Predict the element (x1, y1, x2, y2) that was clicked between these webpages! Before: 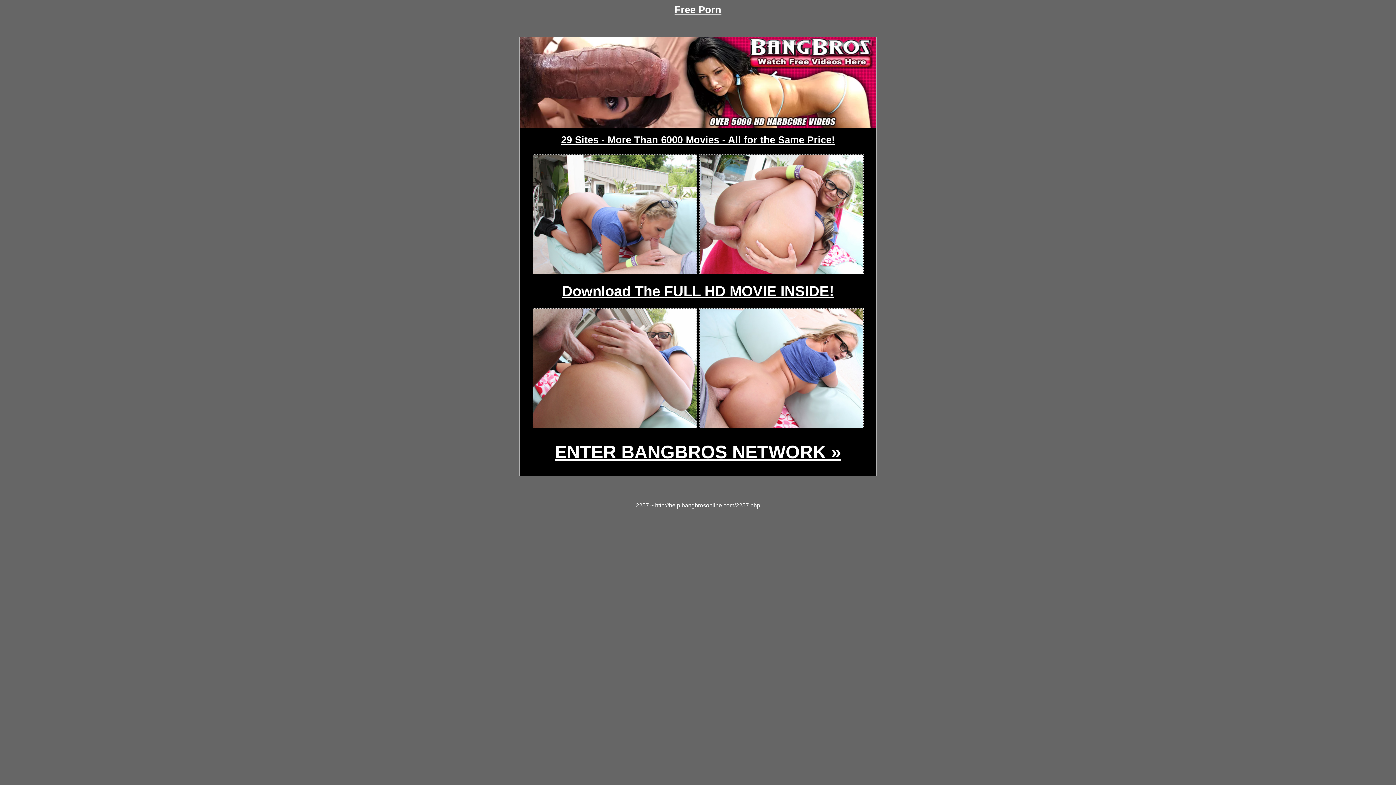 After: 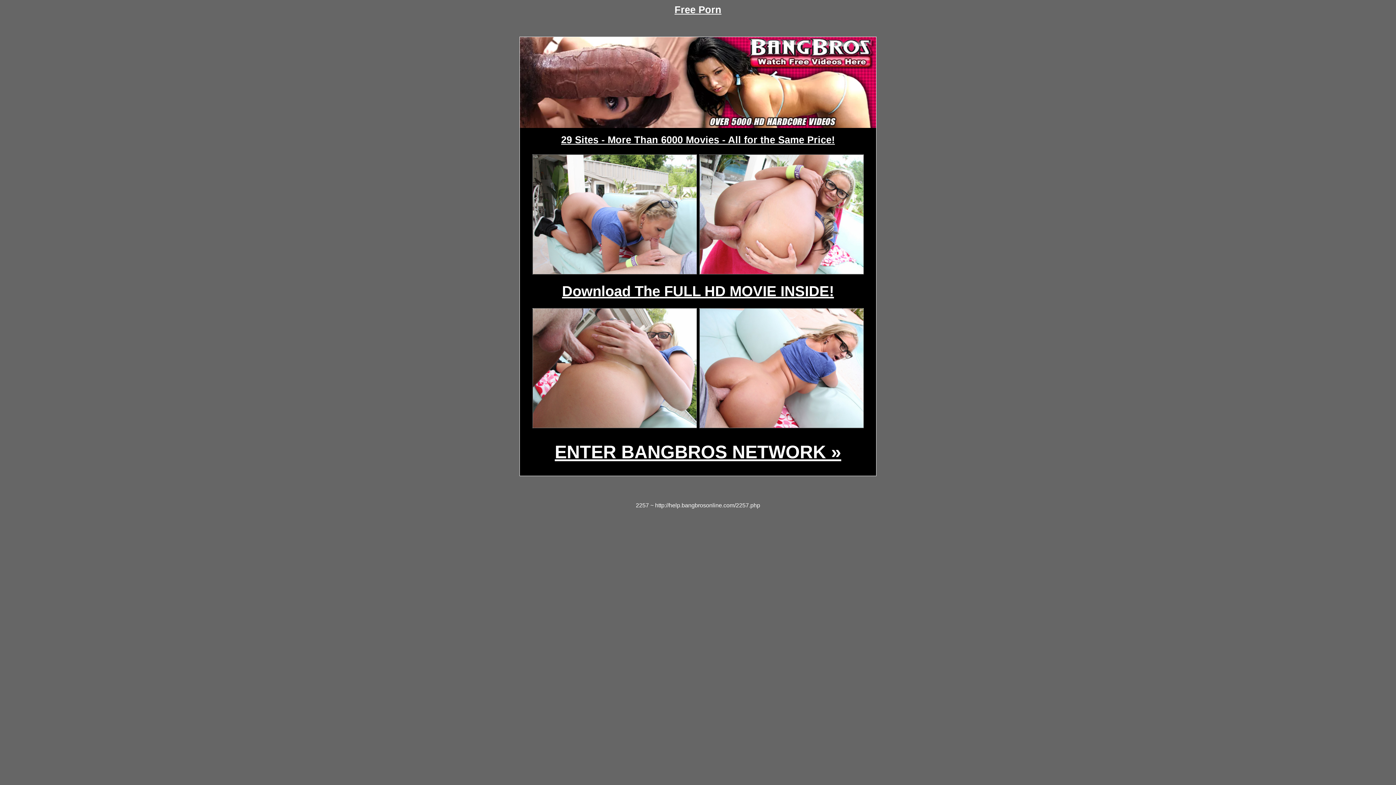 Action: bbox: (699, 419, 863, 430)